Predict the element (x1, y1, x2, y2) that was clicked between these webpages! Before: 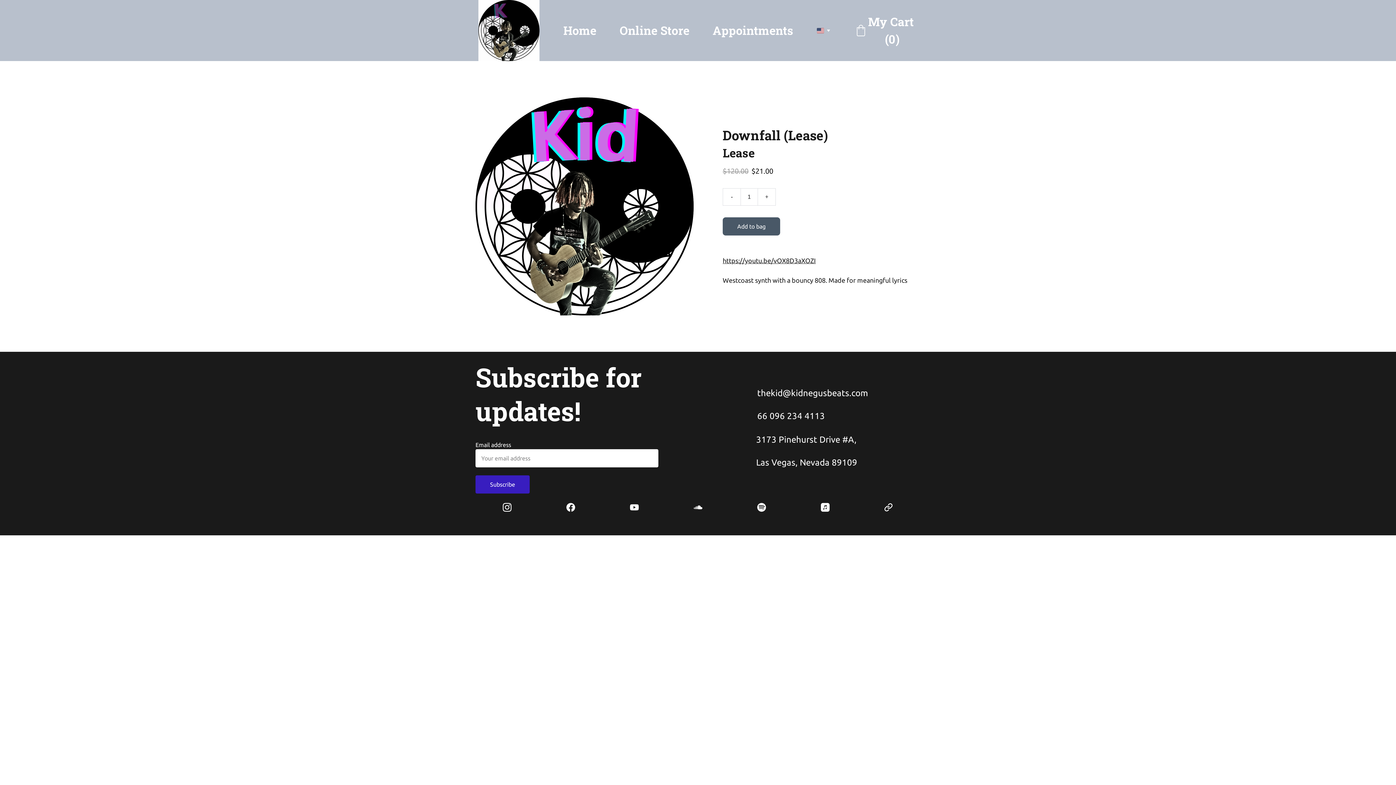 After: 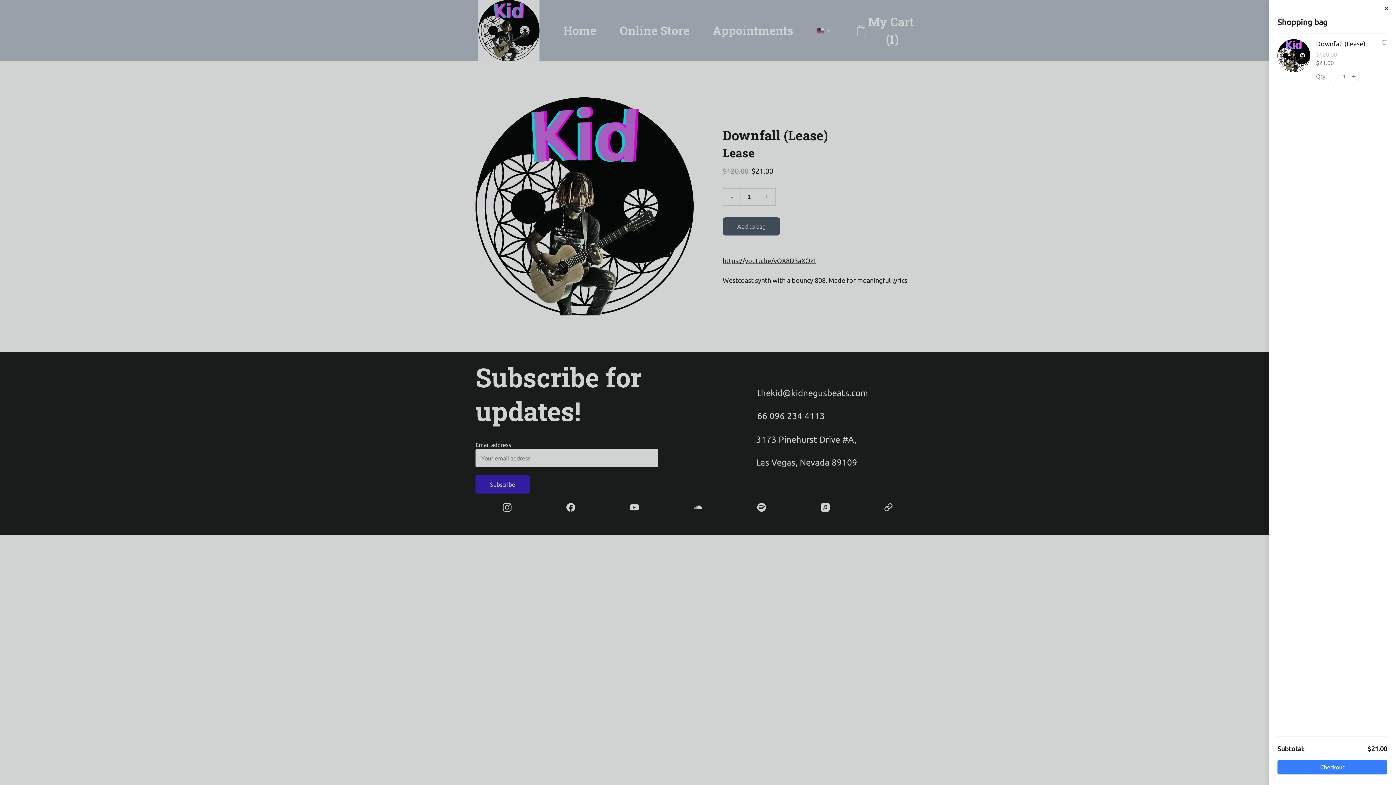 Action: label: Add to bag bbox: (722, 217, 780, 235)